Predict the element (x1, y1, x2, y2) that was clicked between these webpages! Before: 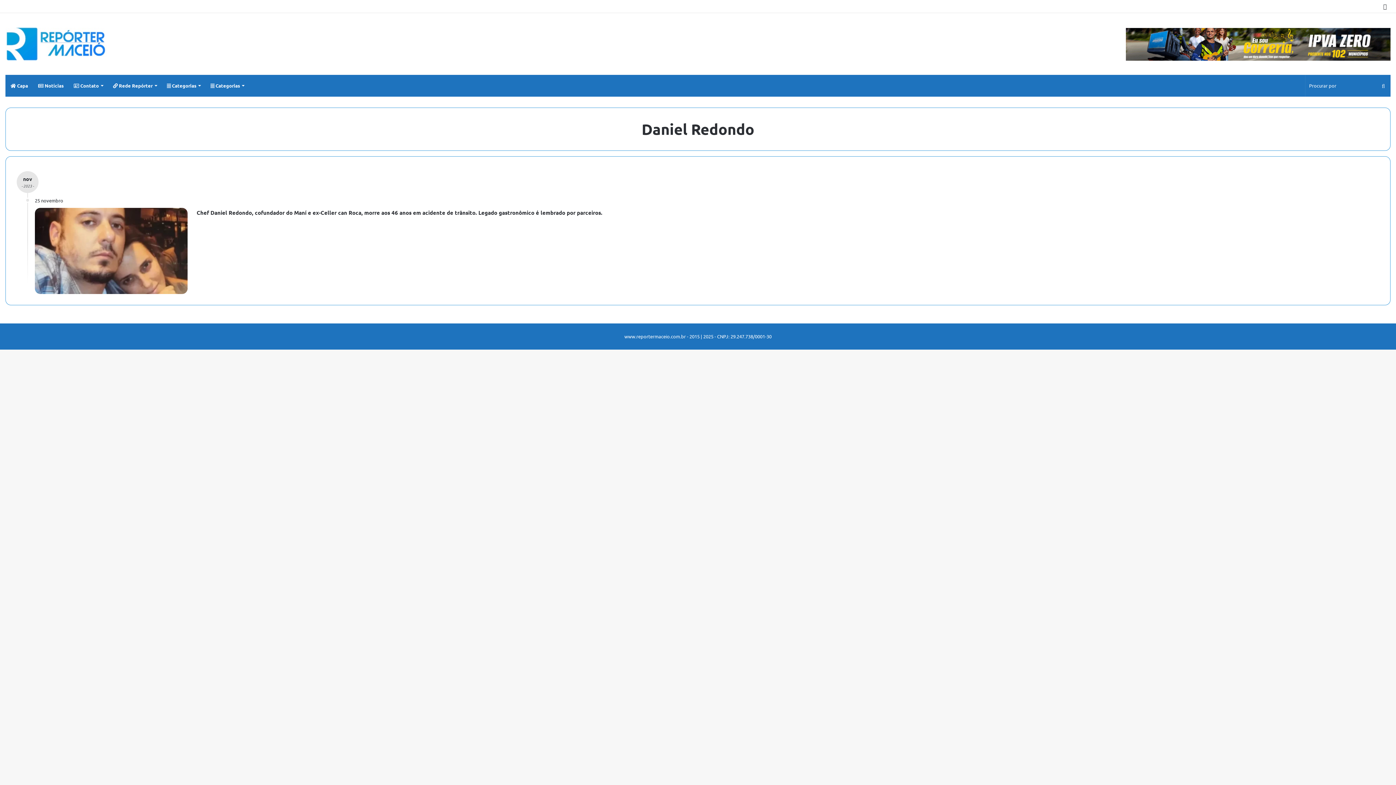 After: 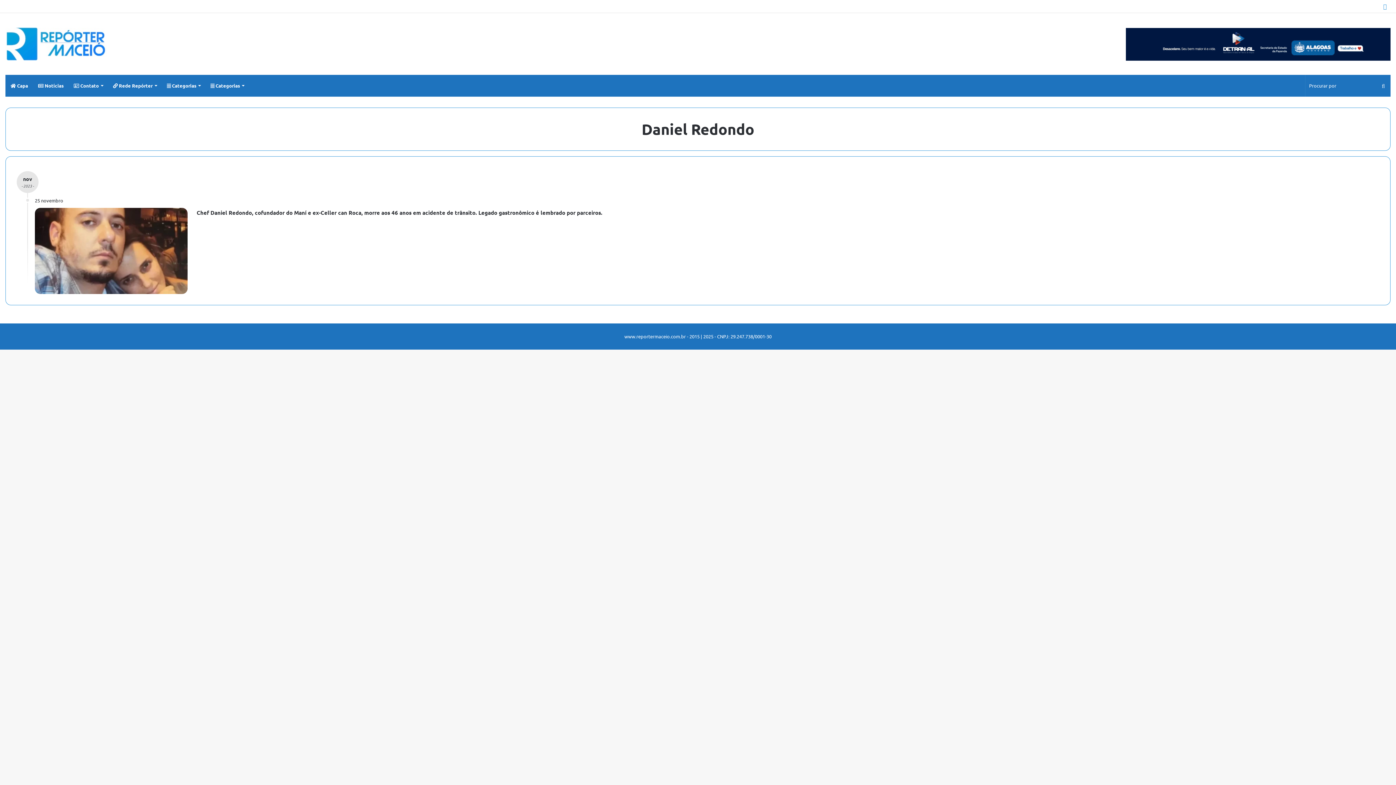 Action: bbox: (1380, 0, 1390, 12) label: Switch skin